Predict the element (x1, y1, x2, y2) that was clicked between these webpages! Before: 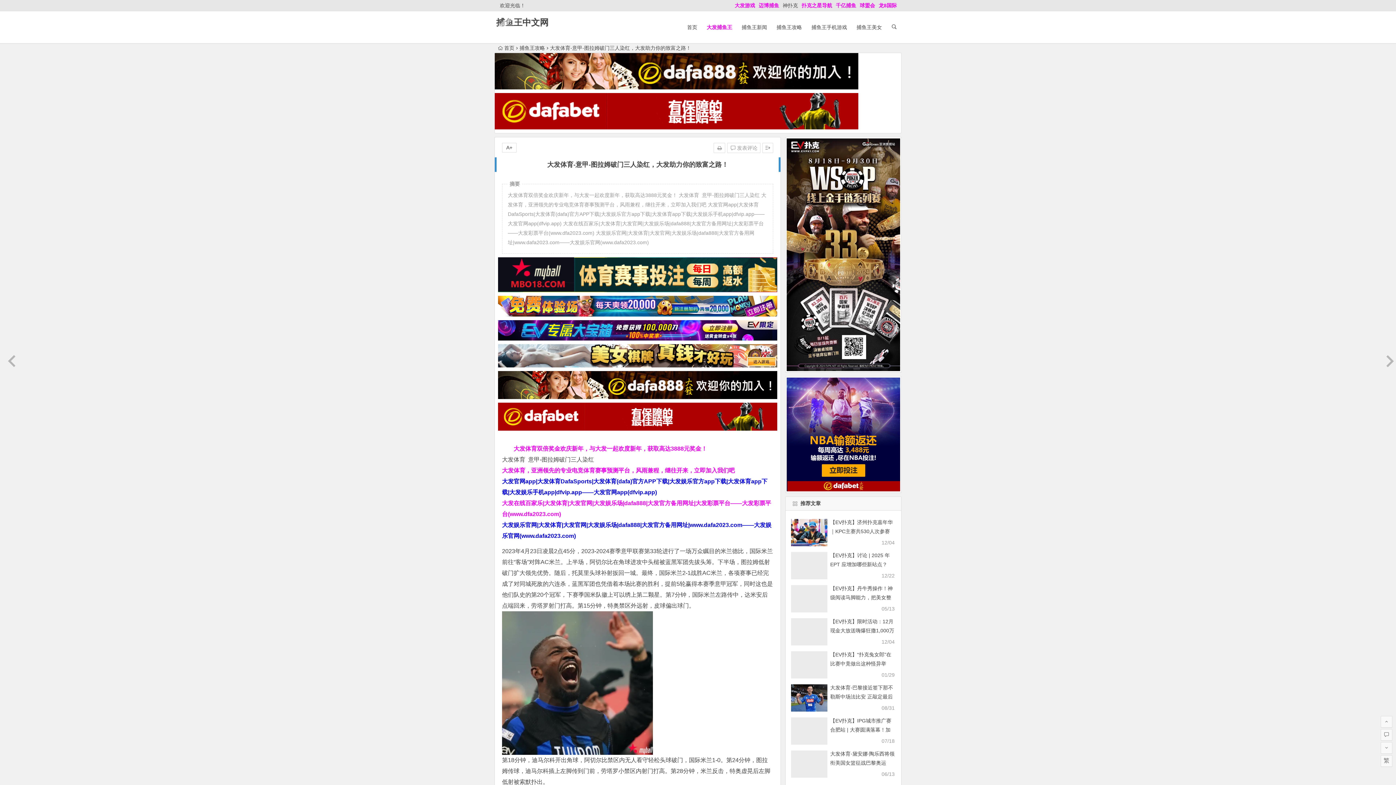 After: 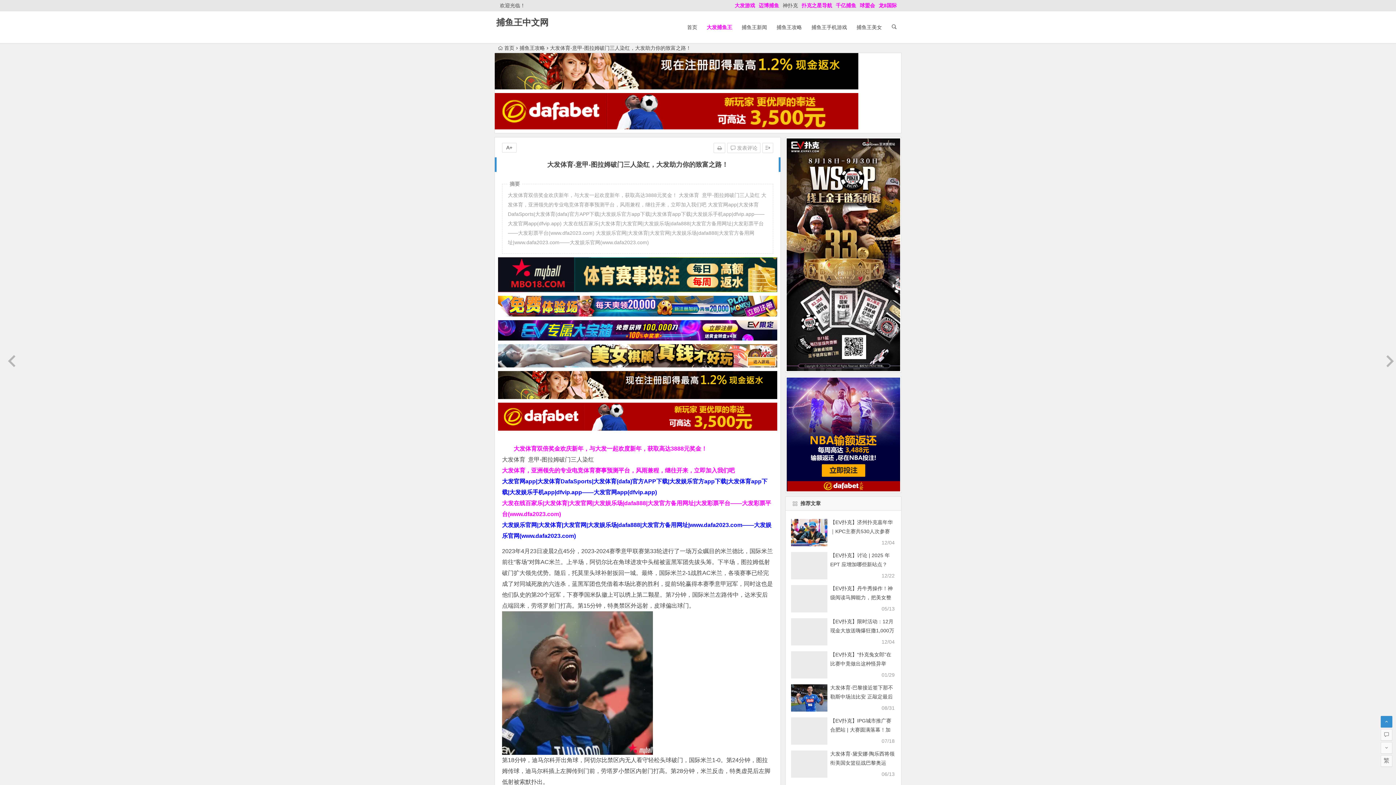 Action: bbox: (1381, 716, 1392, 728)